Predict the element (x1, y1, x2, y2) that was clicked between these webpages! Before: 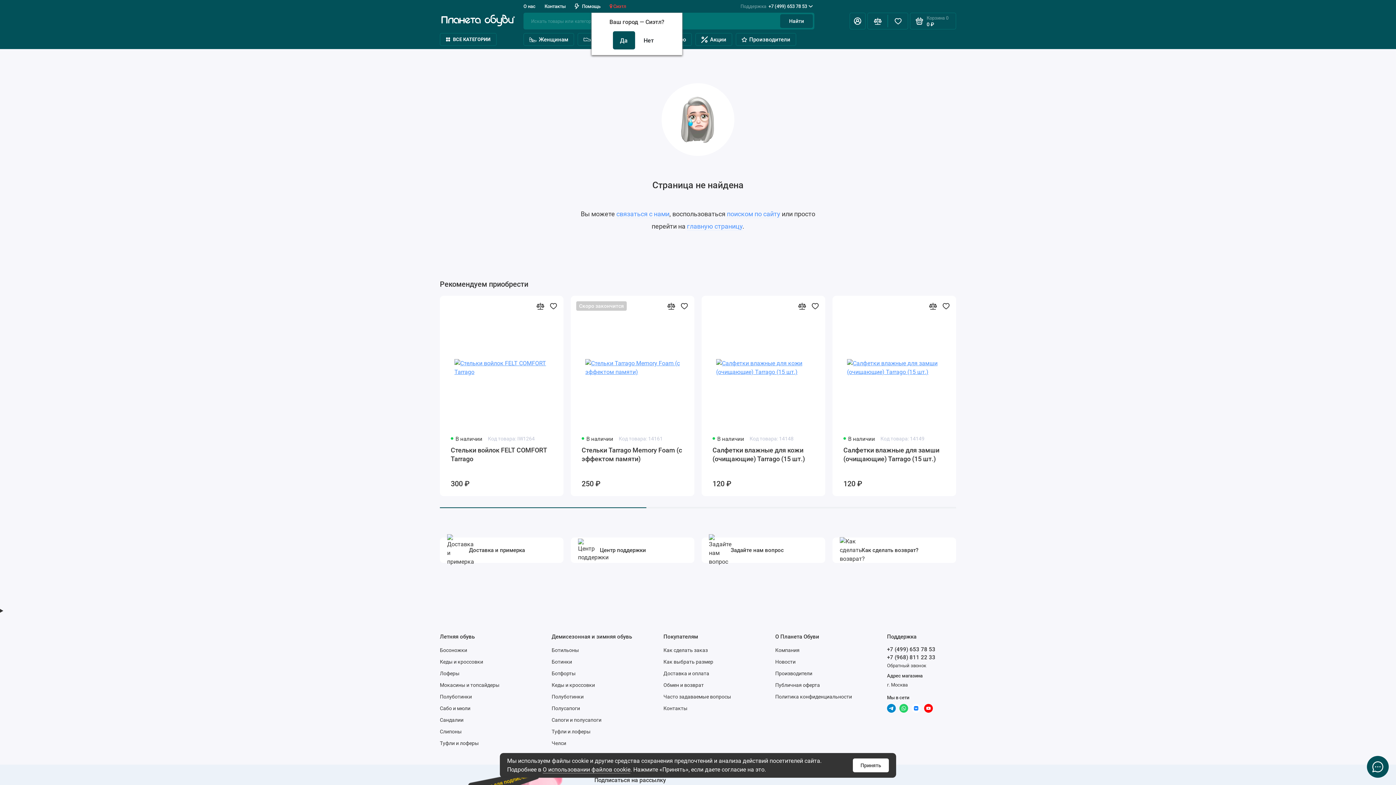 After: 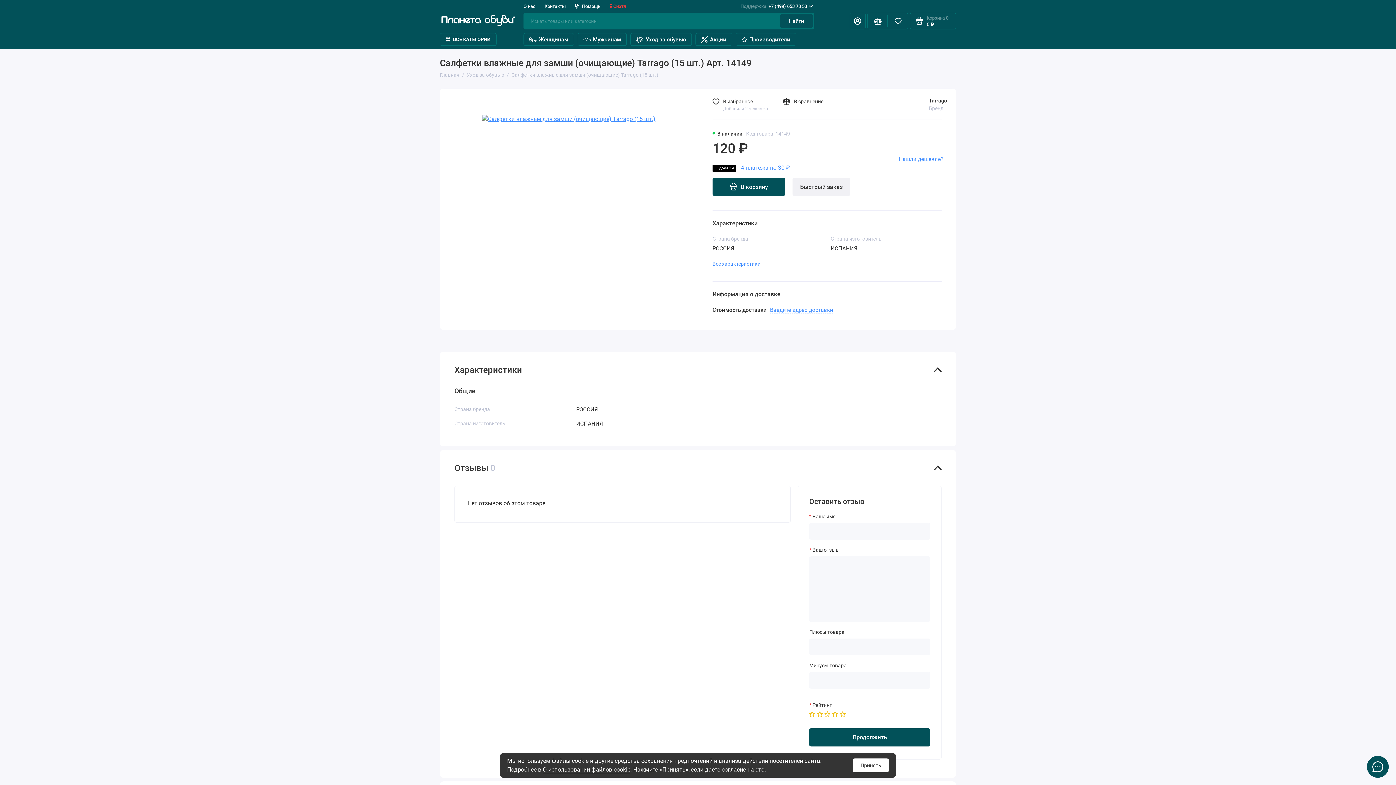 Action: bbox: (843, 306, 945, 428)